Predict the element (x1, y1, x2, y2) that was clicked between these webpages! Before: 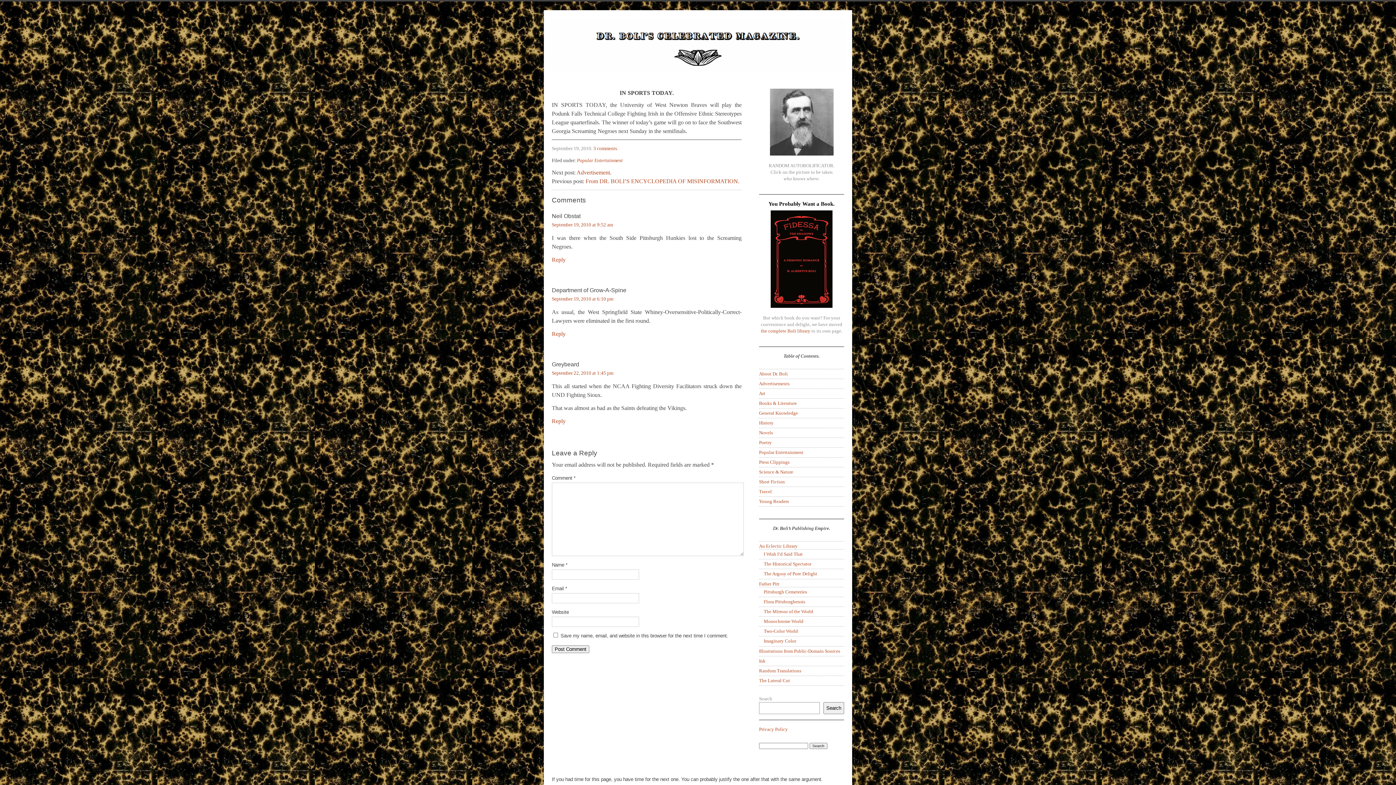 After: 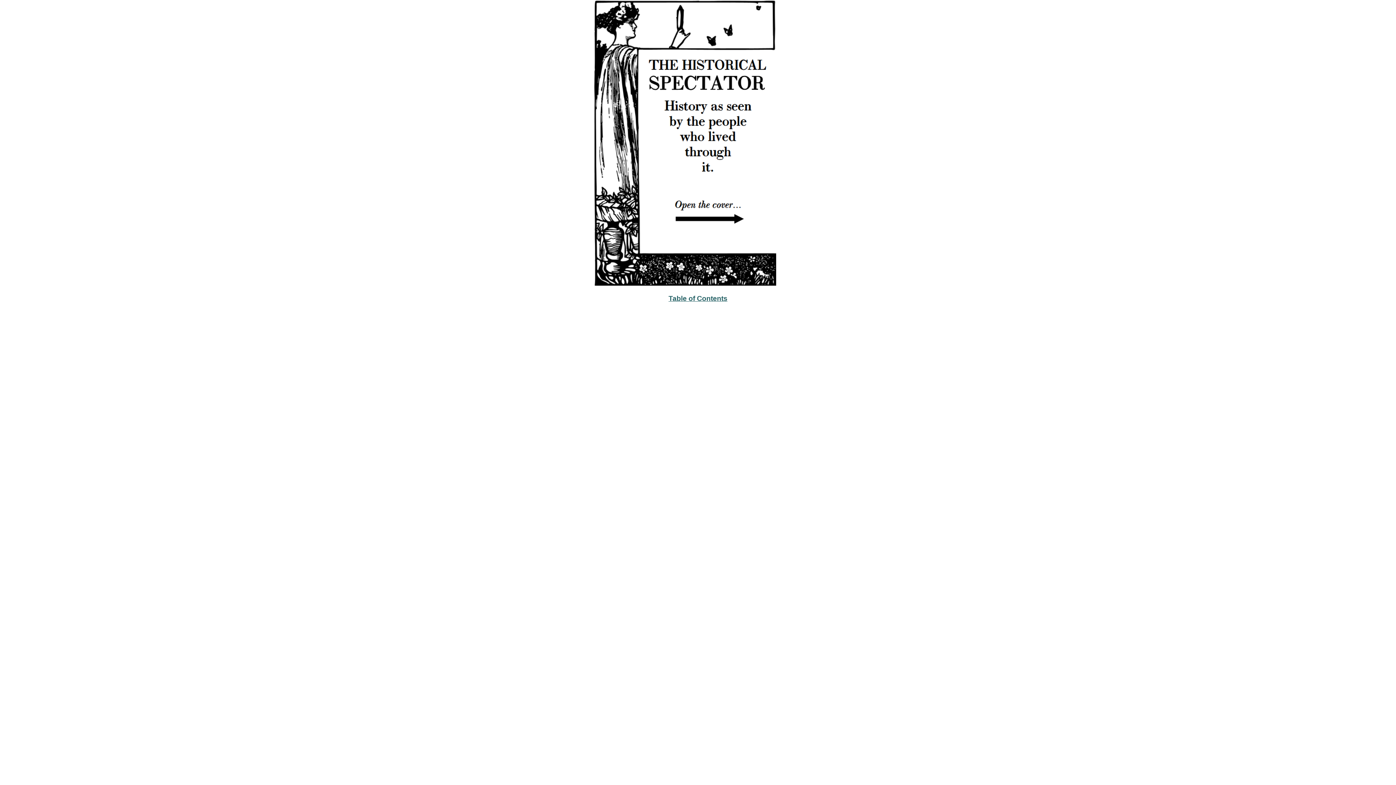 Action: label: The Historical Spectator bbox: (764, 561, 811, 566)